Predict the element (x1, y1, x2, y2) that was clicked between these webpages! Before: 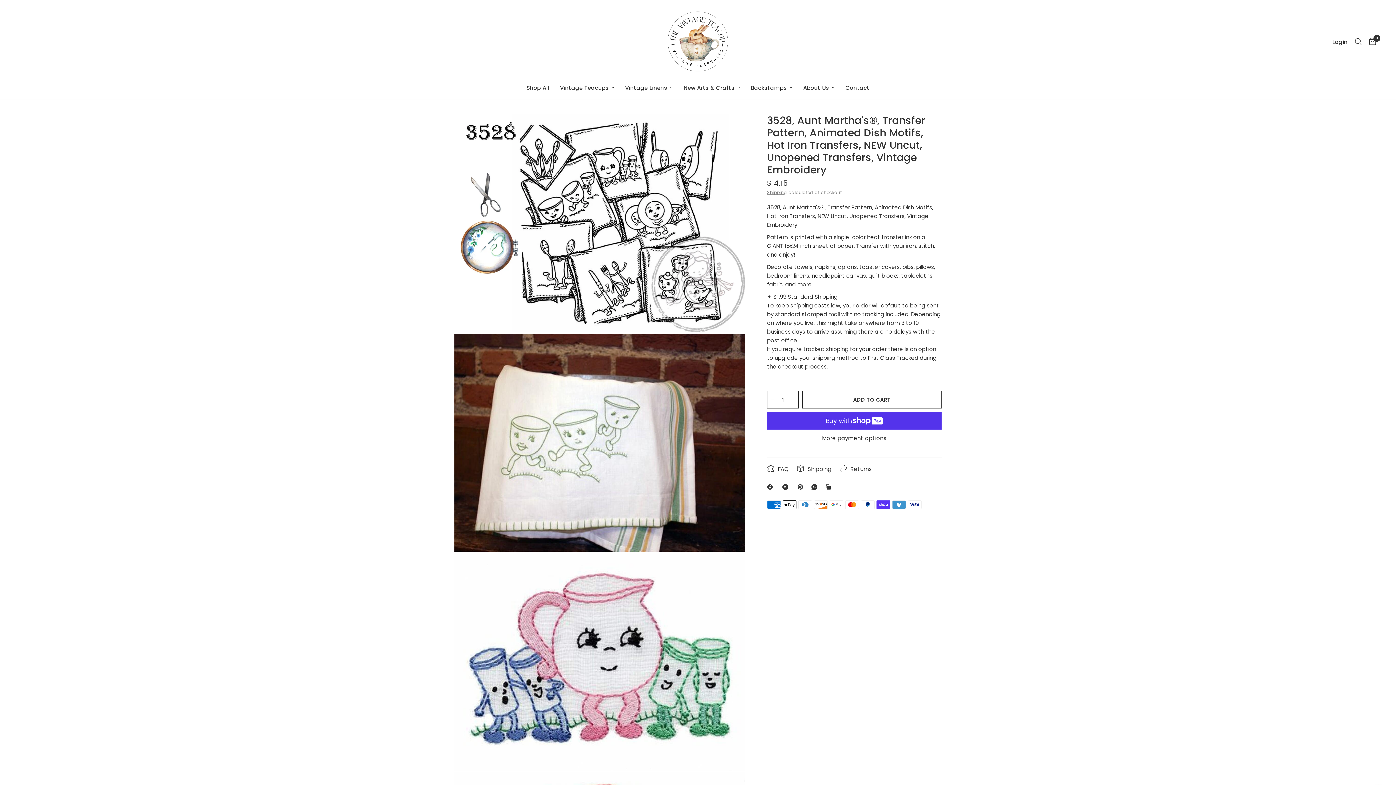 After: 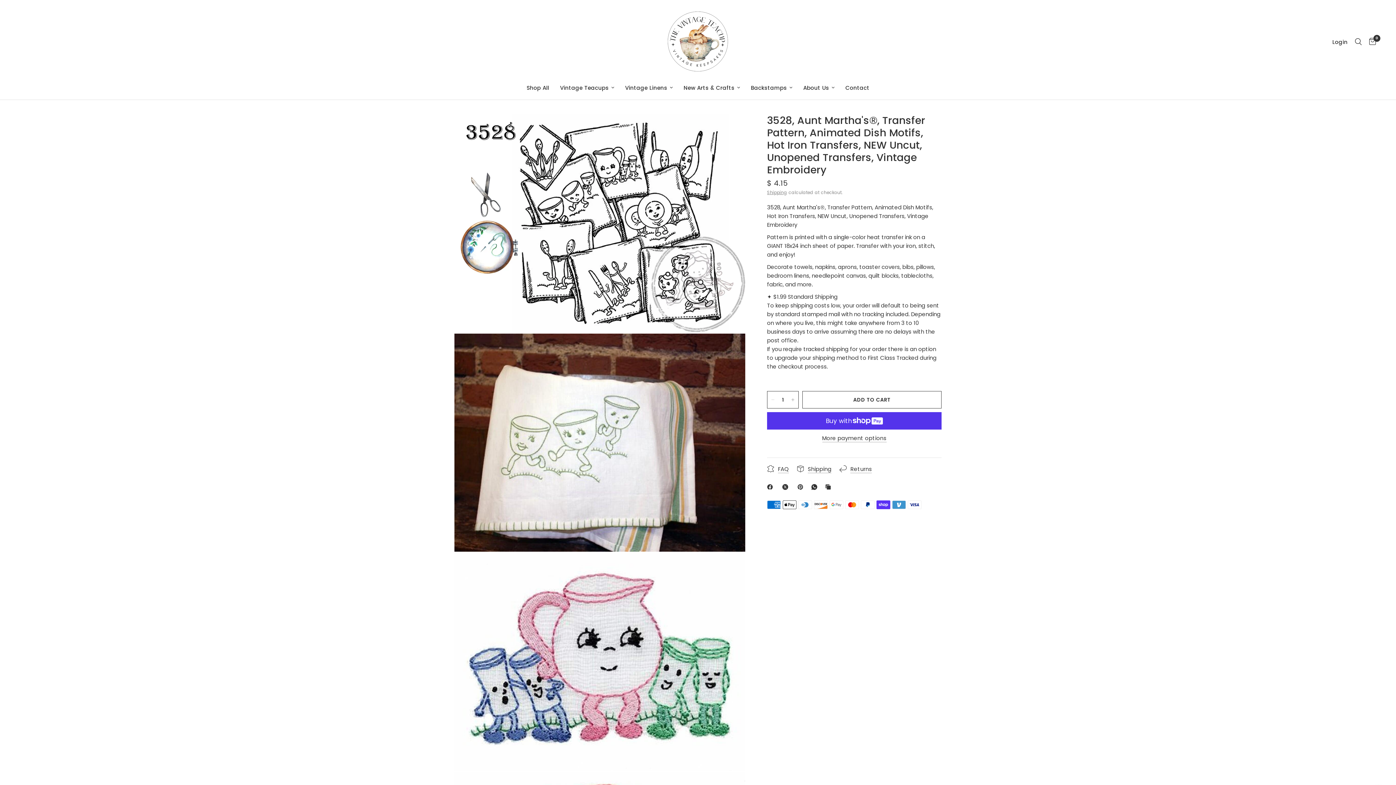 Action: label: X bbox: (782, 482, 791, 491)